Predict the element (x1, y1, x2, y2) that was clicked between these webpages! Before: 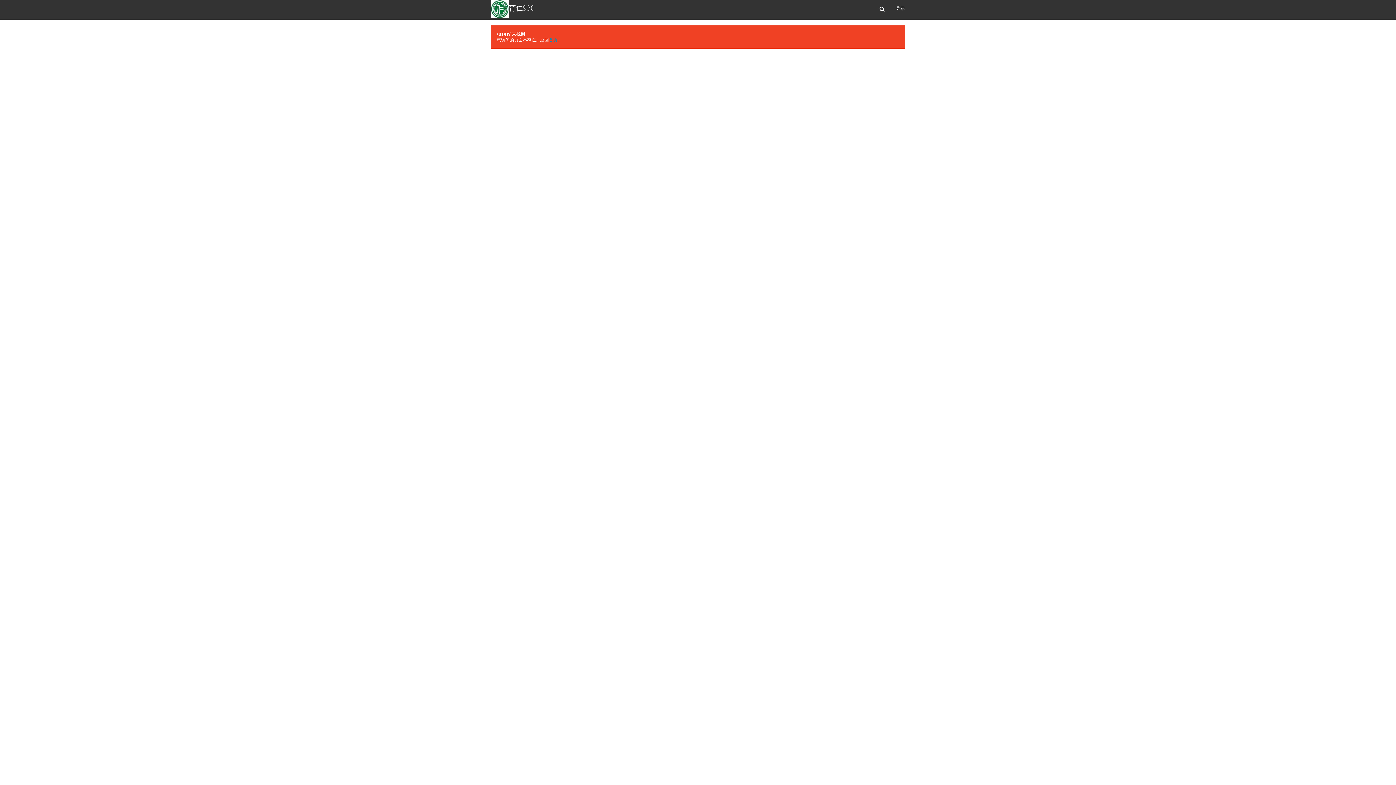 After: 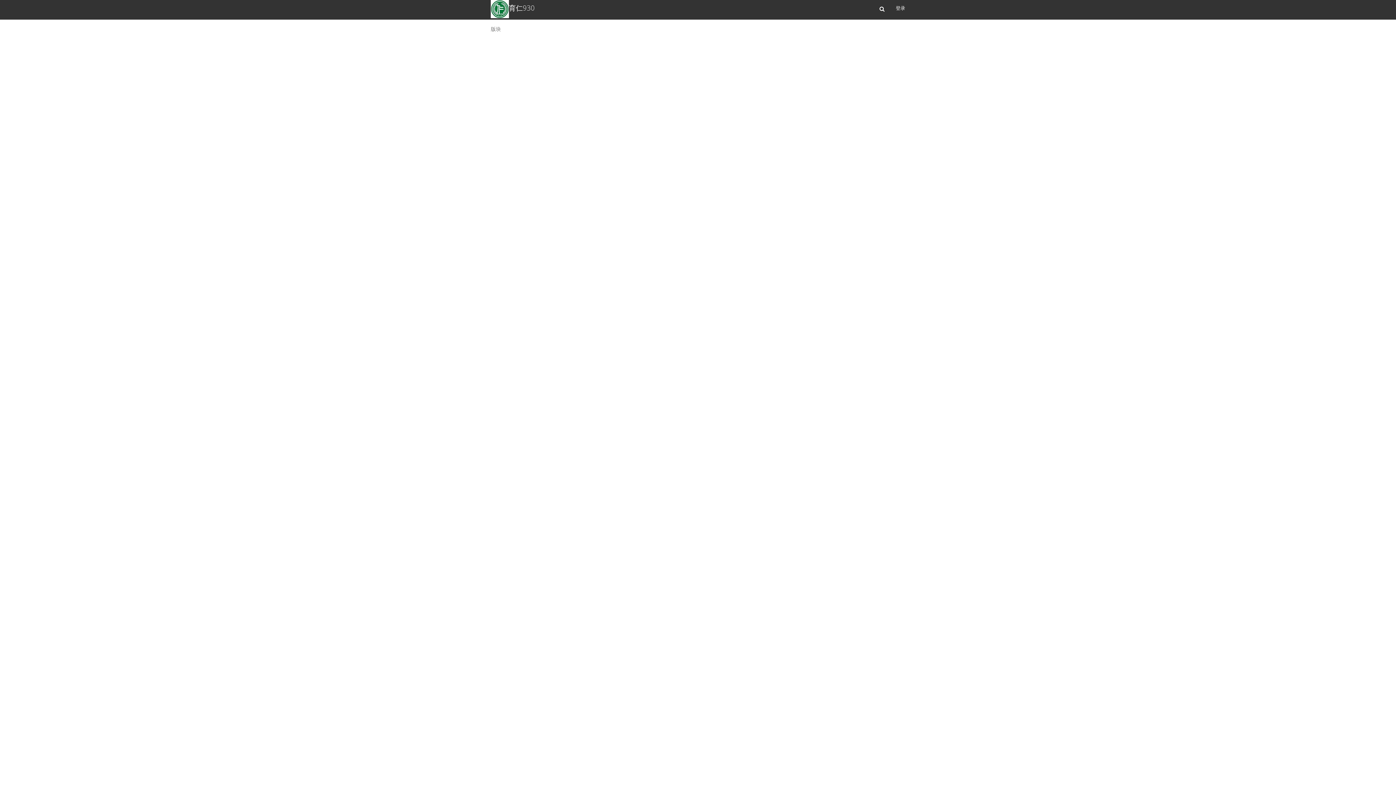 Action: label: 首页 bbox: (549, 36, 557, 42)